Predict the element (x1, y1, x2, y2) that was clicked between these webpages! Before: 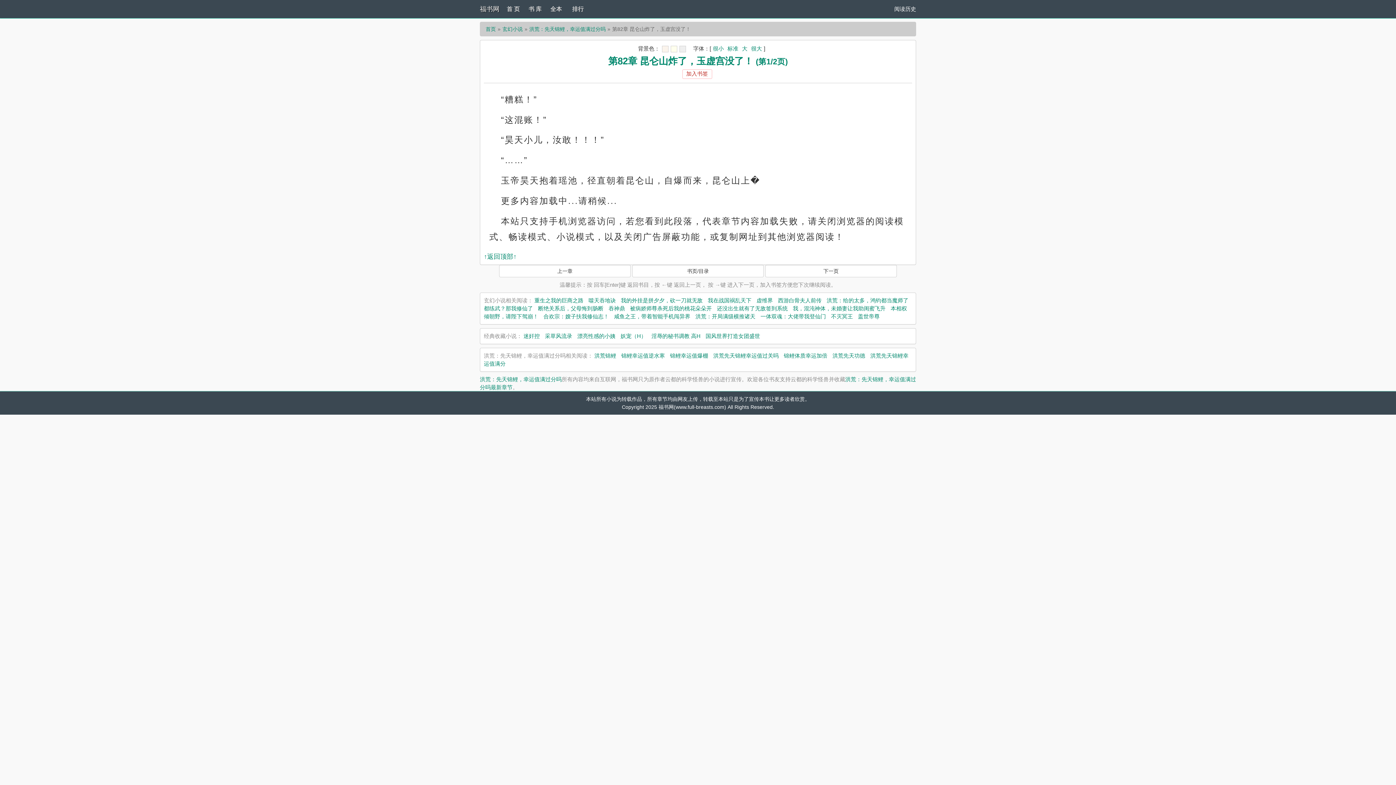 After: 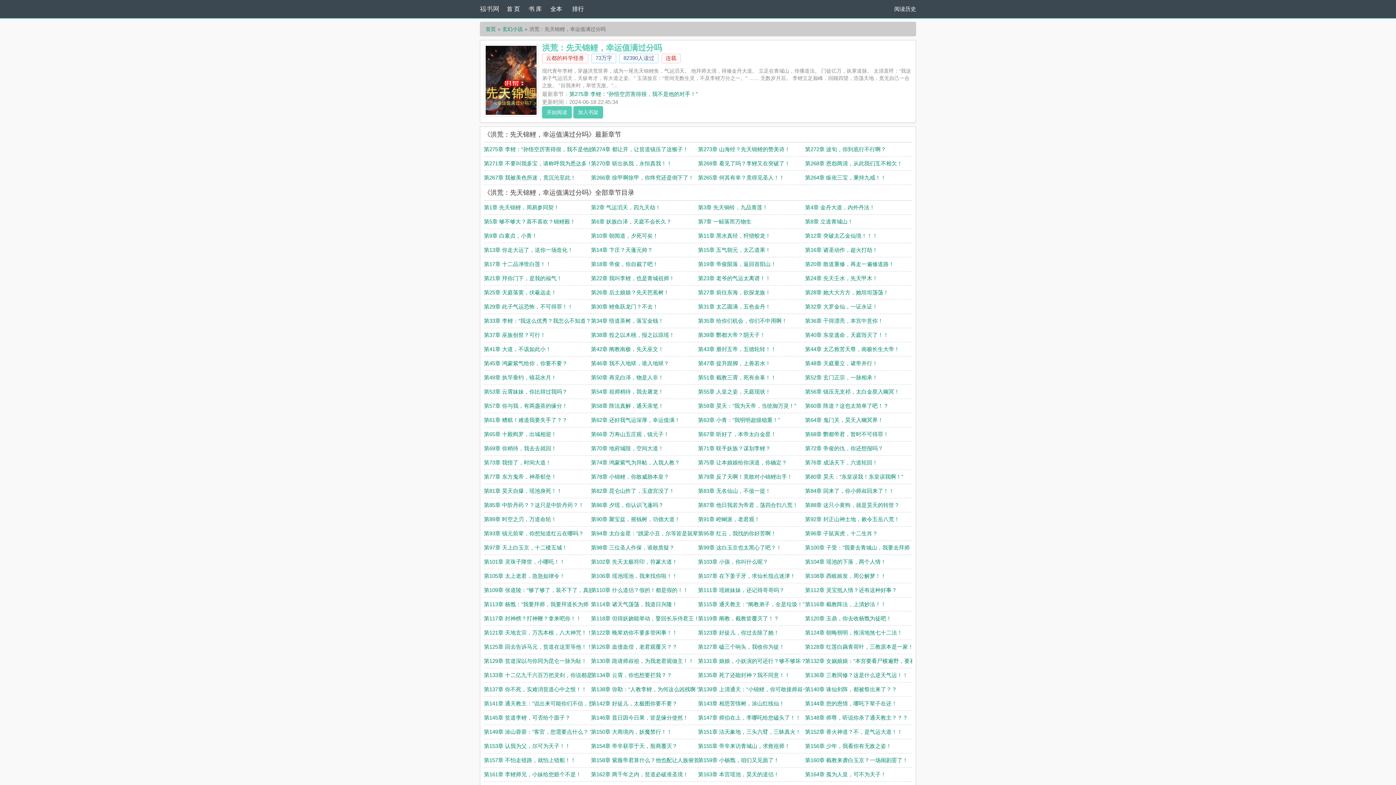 Action: bbox: (480, 376, 561, 382) label: 洪荒：先天锦鲤，幸运值满过分吗